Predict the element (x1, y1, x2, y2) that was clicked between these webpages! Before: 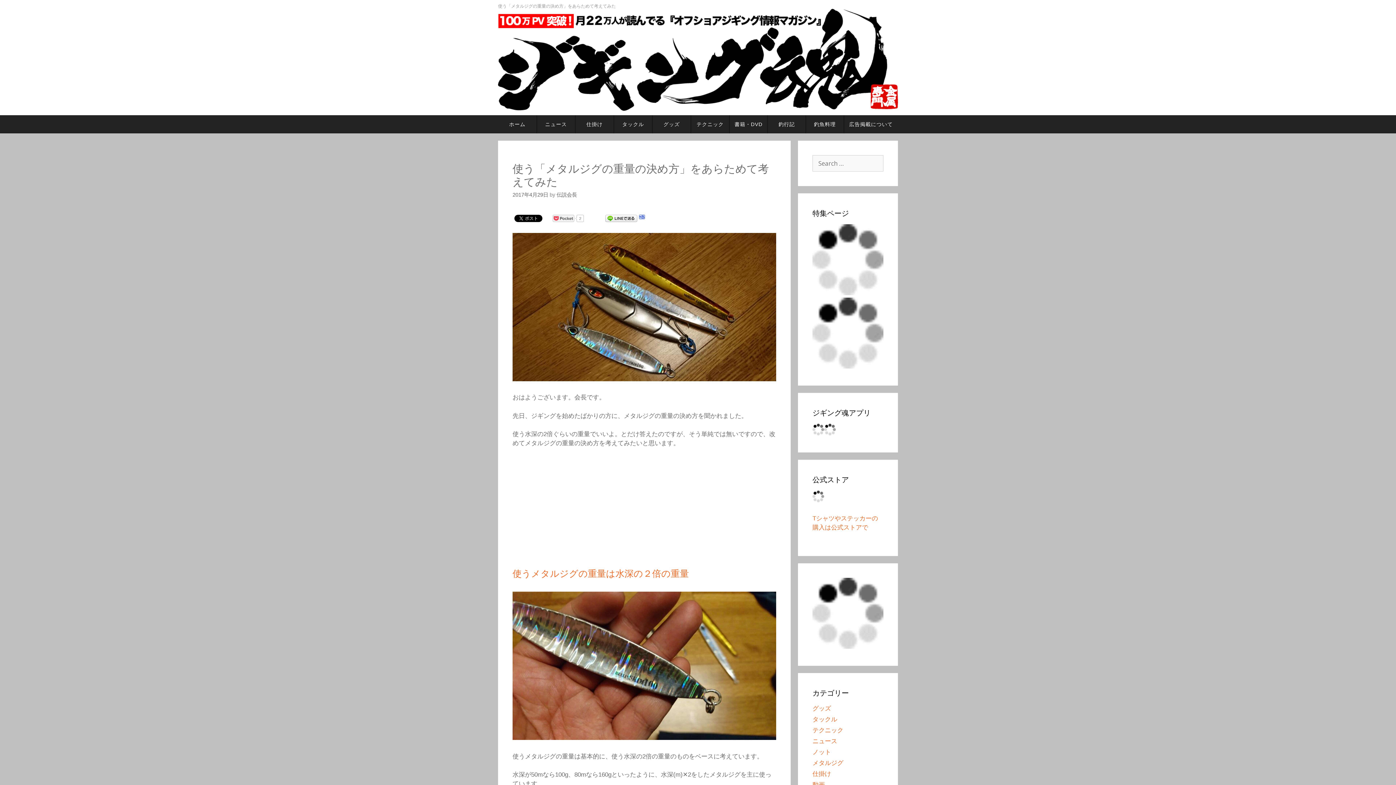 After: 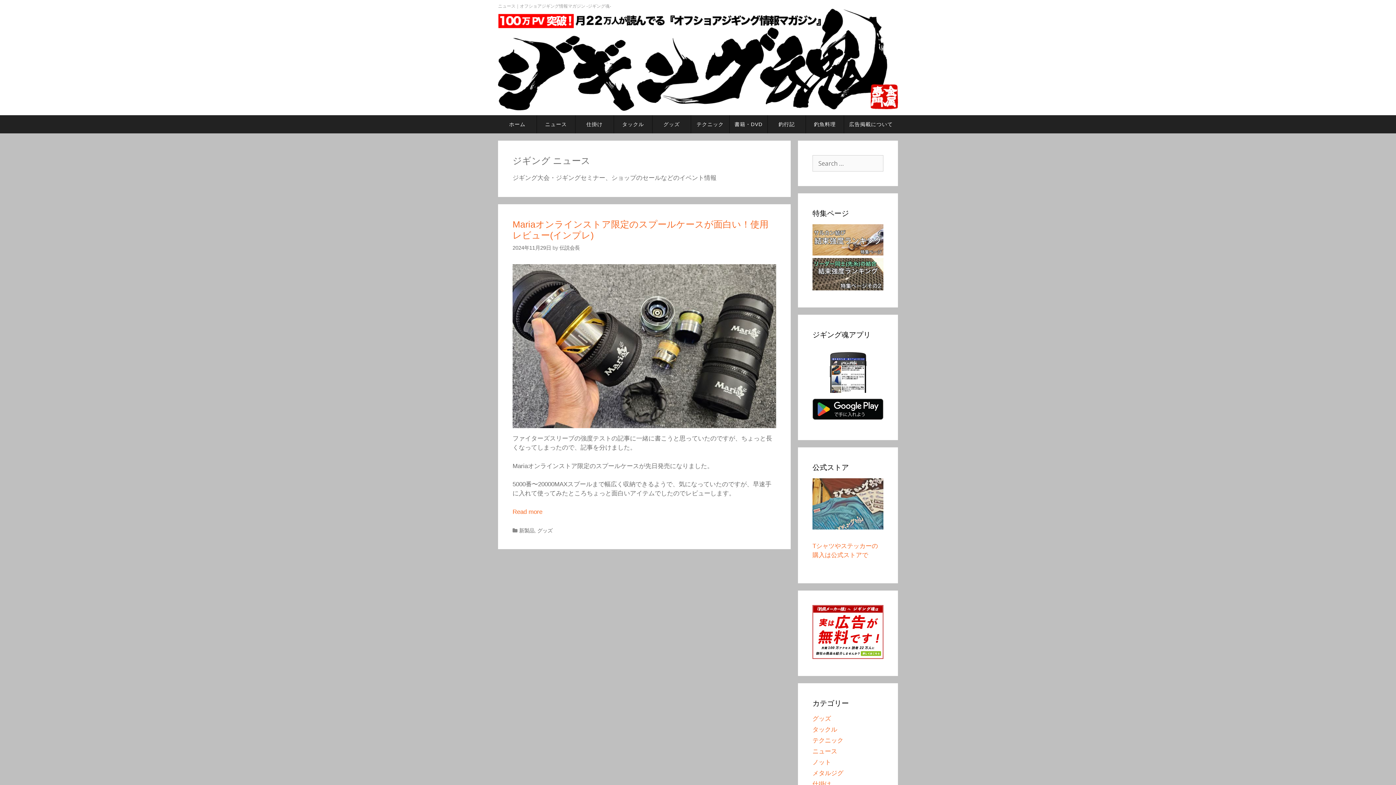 Action: bbox: (537, 115, 575, 133) label: ニュース